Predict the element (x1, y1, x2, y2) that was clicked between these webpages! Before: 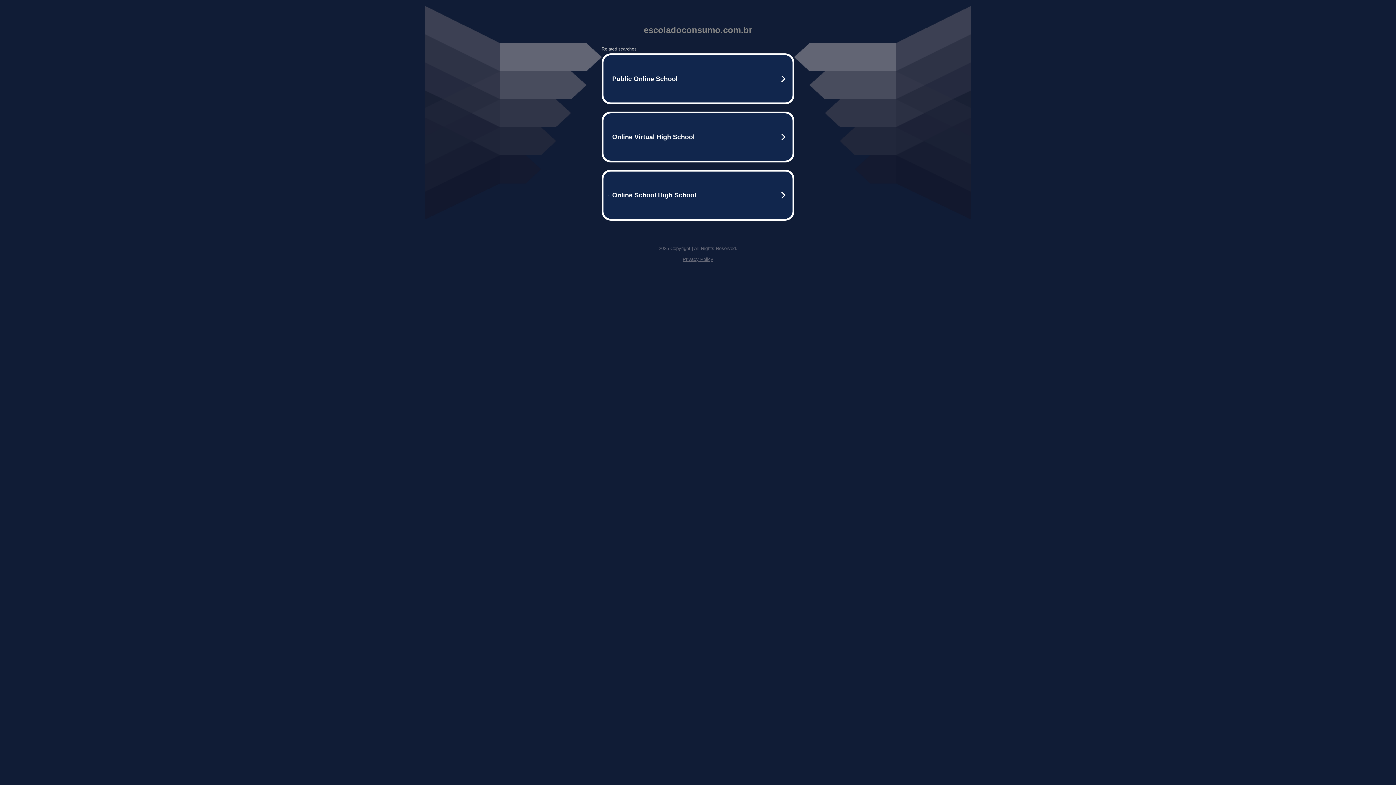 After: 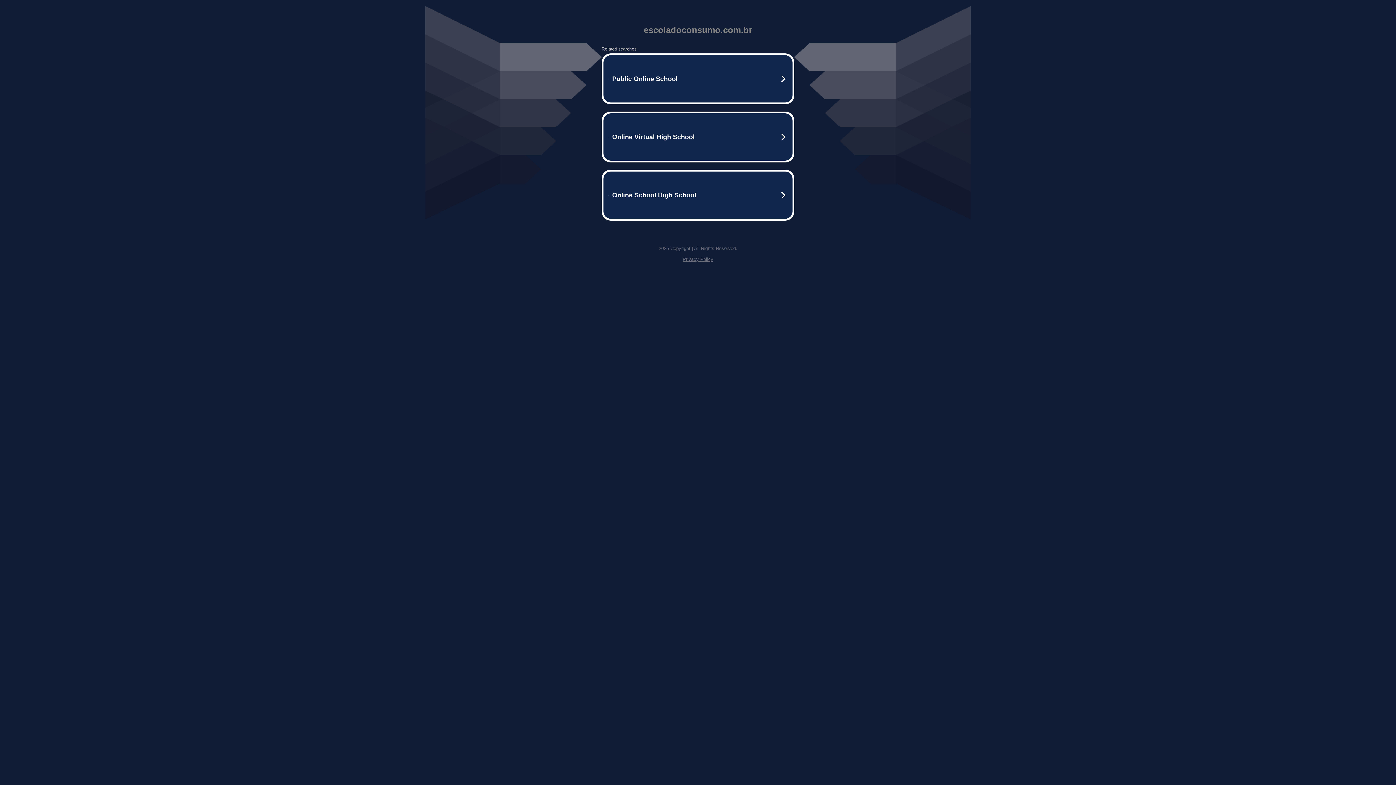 Action: label: Privacy Policy bbox: (682, 256, 713, 262)